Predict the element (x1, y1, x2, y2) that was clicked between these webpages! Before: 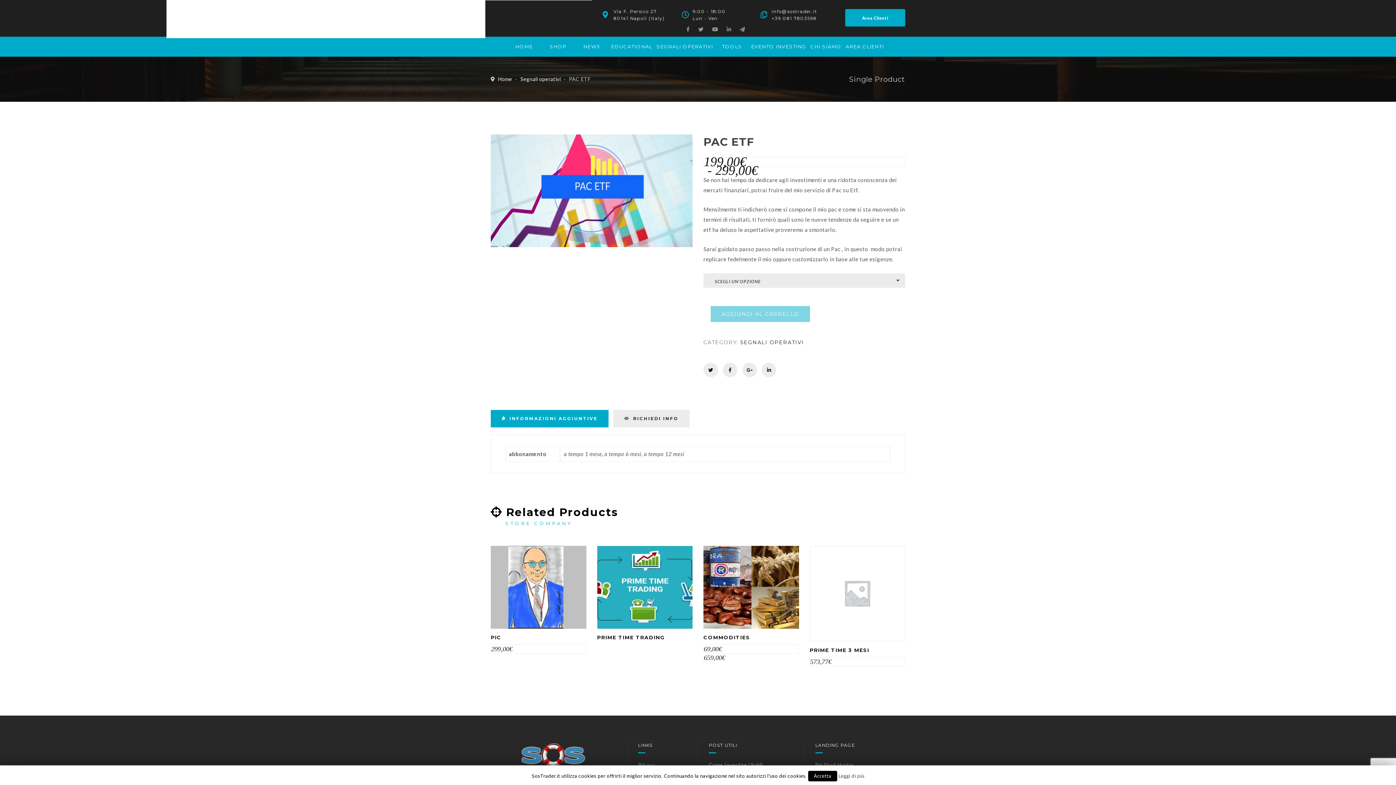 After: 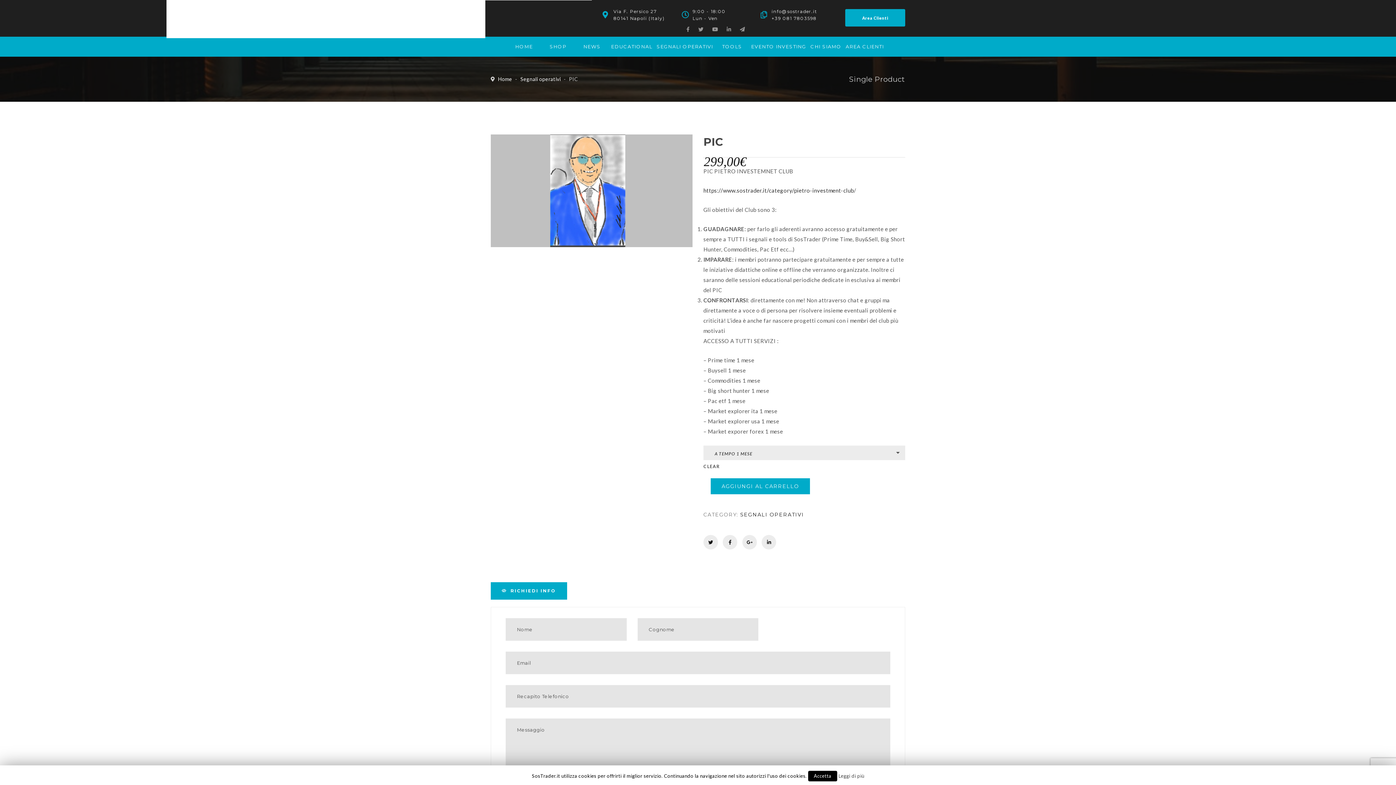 Action: bbox: (490, 632, 586, 642) label: PIC